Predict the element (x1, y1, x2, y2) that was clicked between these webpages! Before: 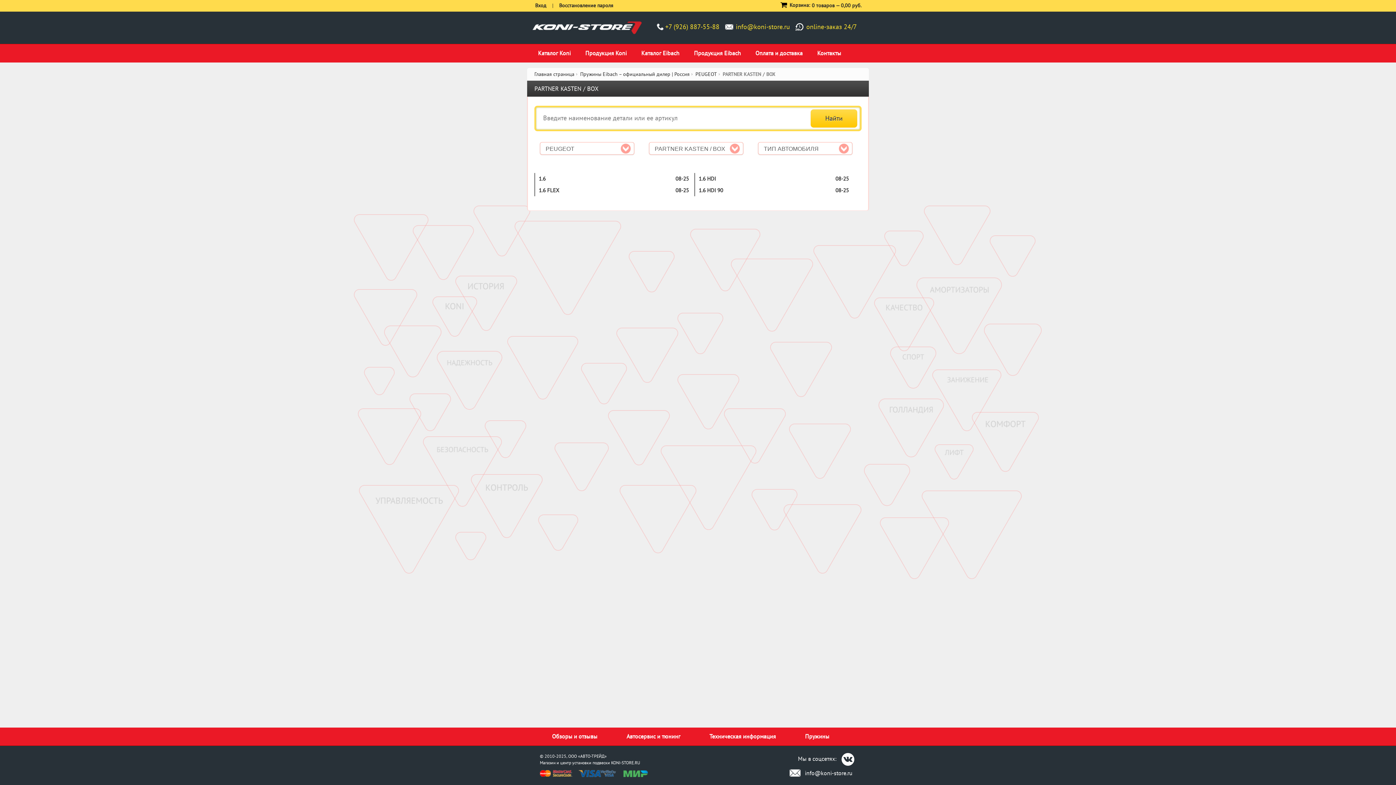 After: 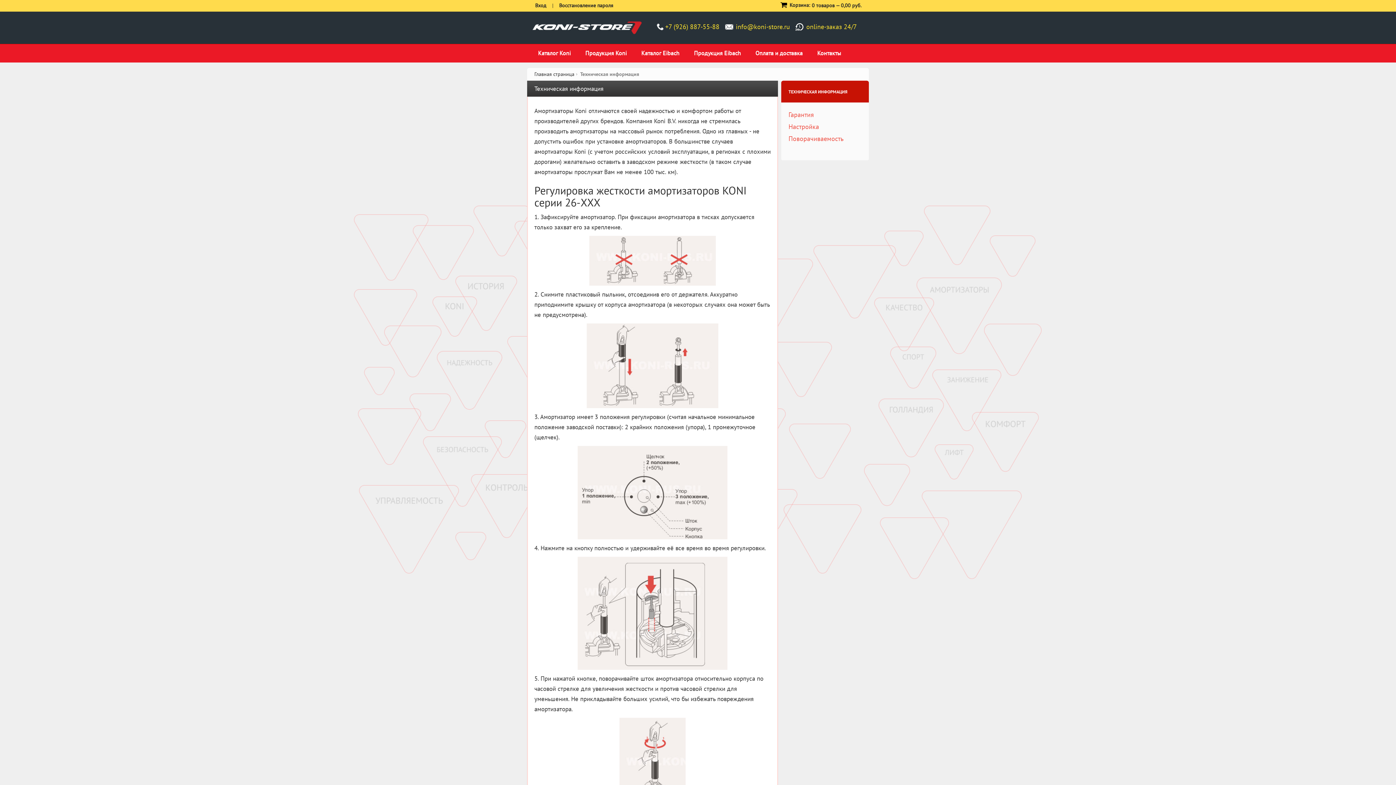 Action: bbox: (702, 728, 783, 745) label: Техническая информация